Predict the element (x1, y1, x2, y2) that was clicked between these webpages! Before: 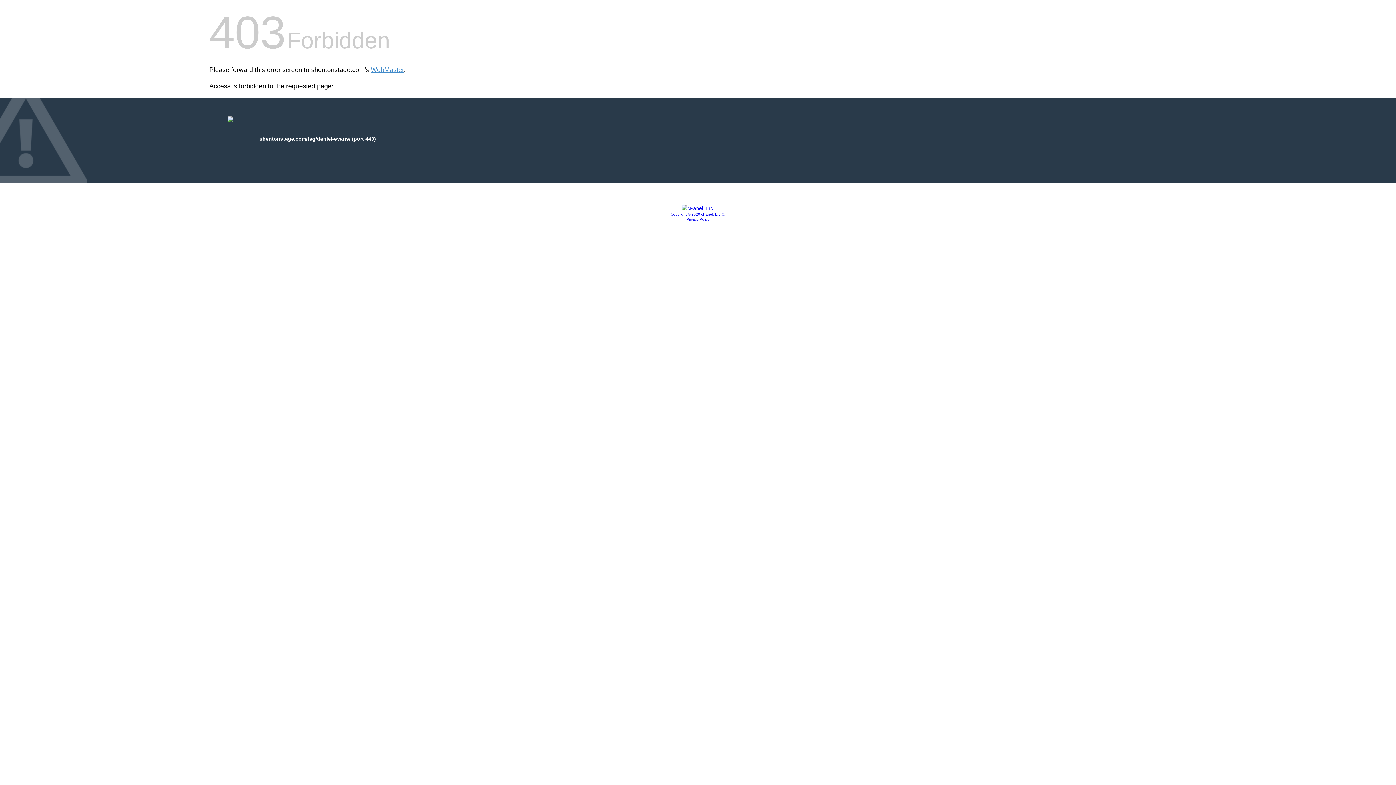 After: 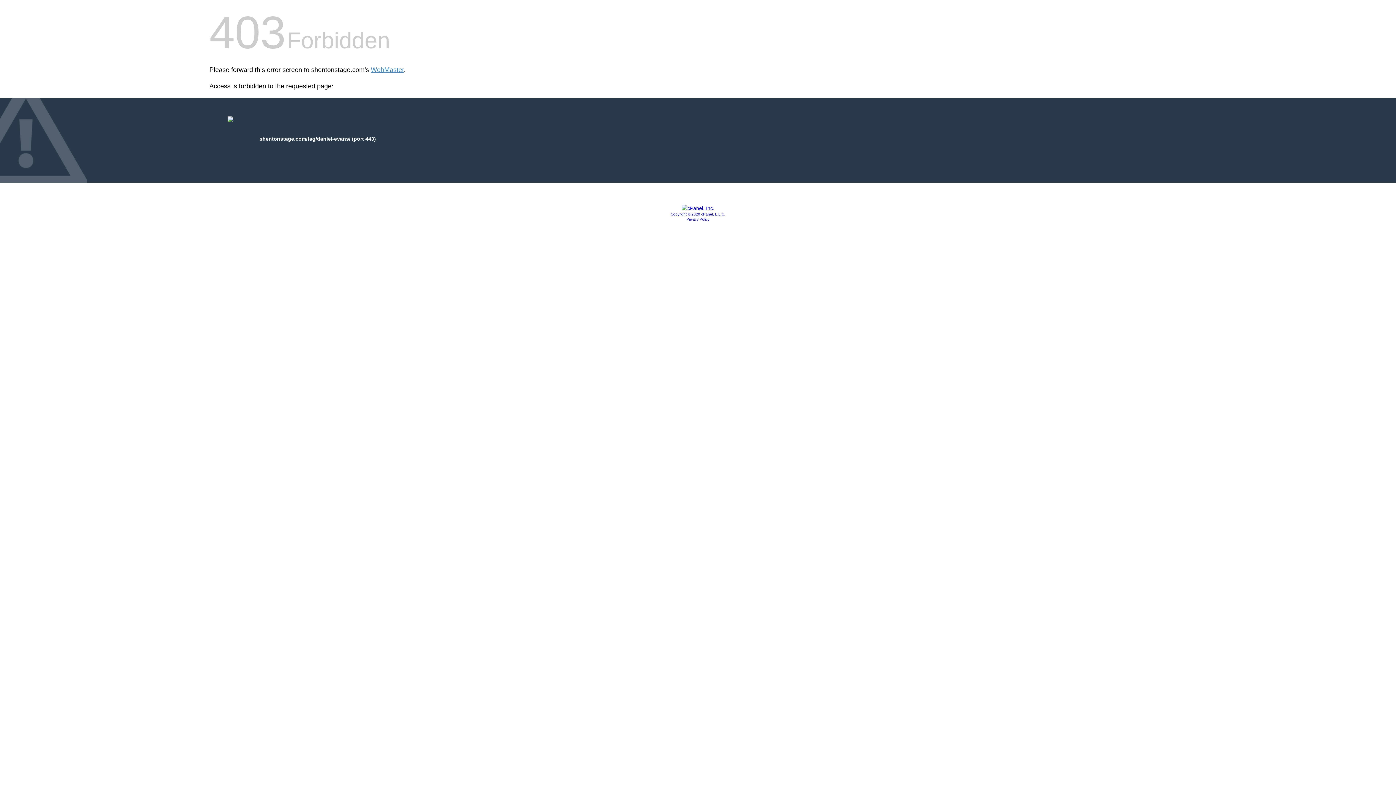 Action: bbox: (686, 217, 709, 221) label: Privacy Policy